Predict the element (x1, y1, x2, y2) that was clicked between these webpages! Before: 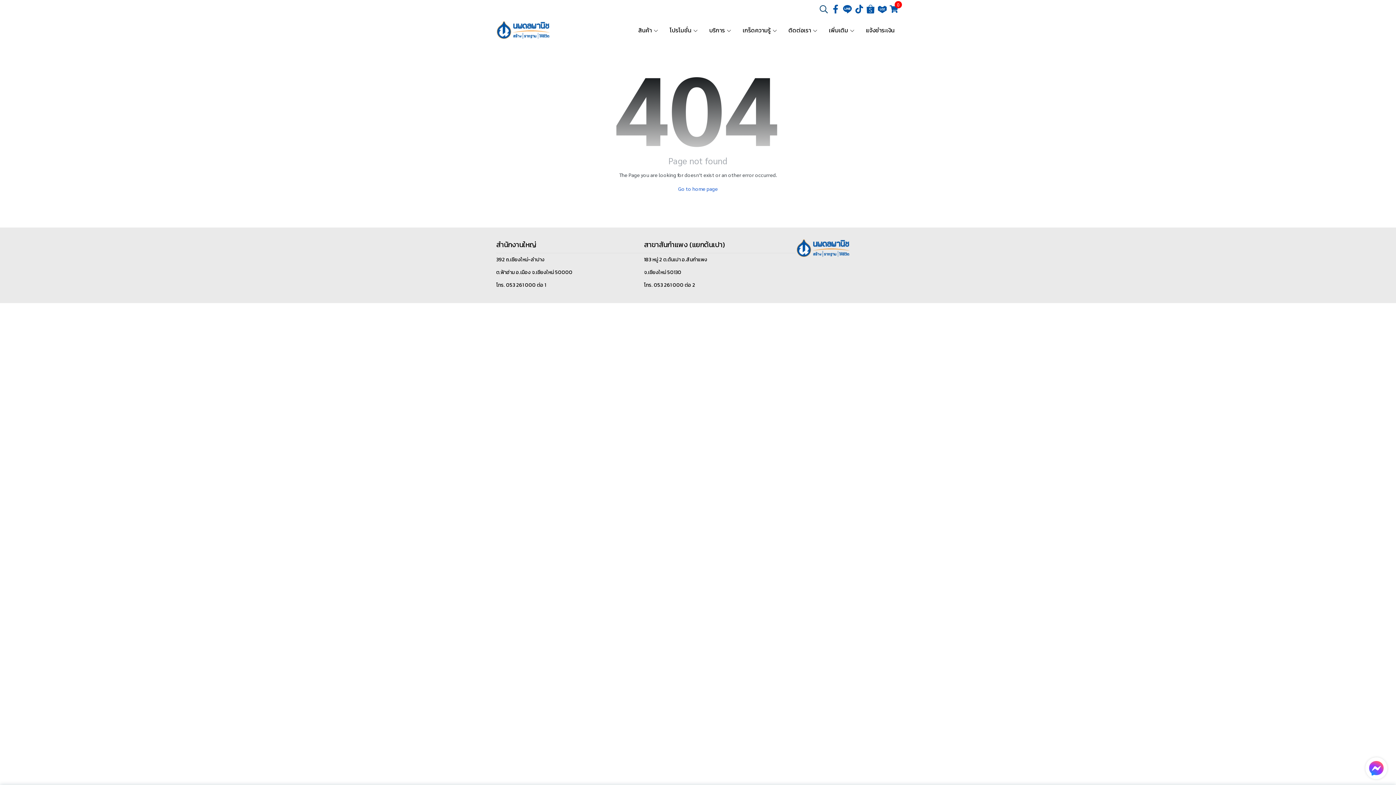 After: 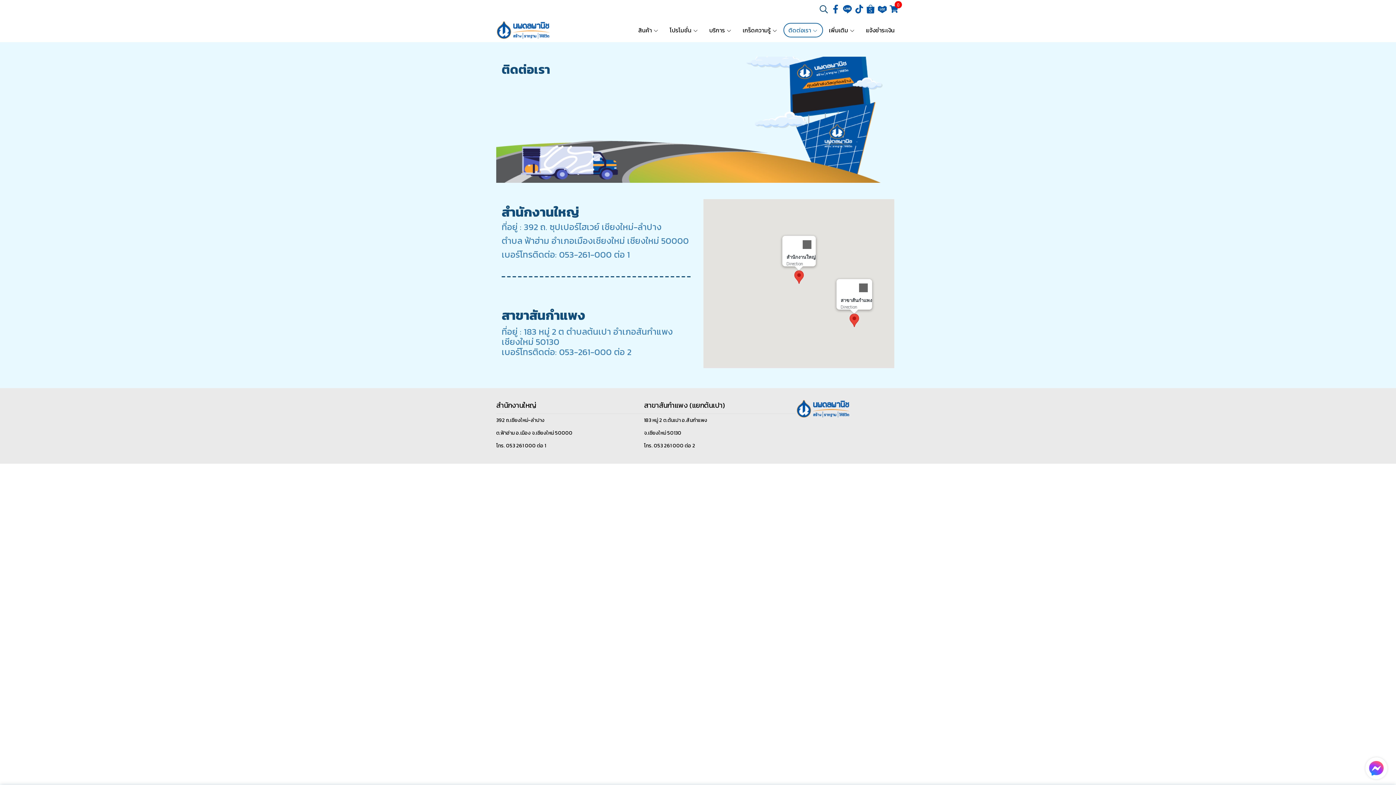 Action: label: โทร. 053 261 000 ต่อ 1 bbox: (496, 281, 546, 289)